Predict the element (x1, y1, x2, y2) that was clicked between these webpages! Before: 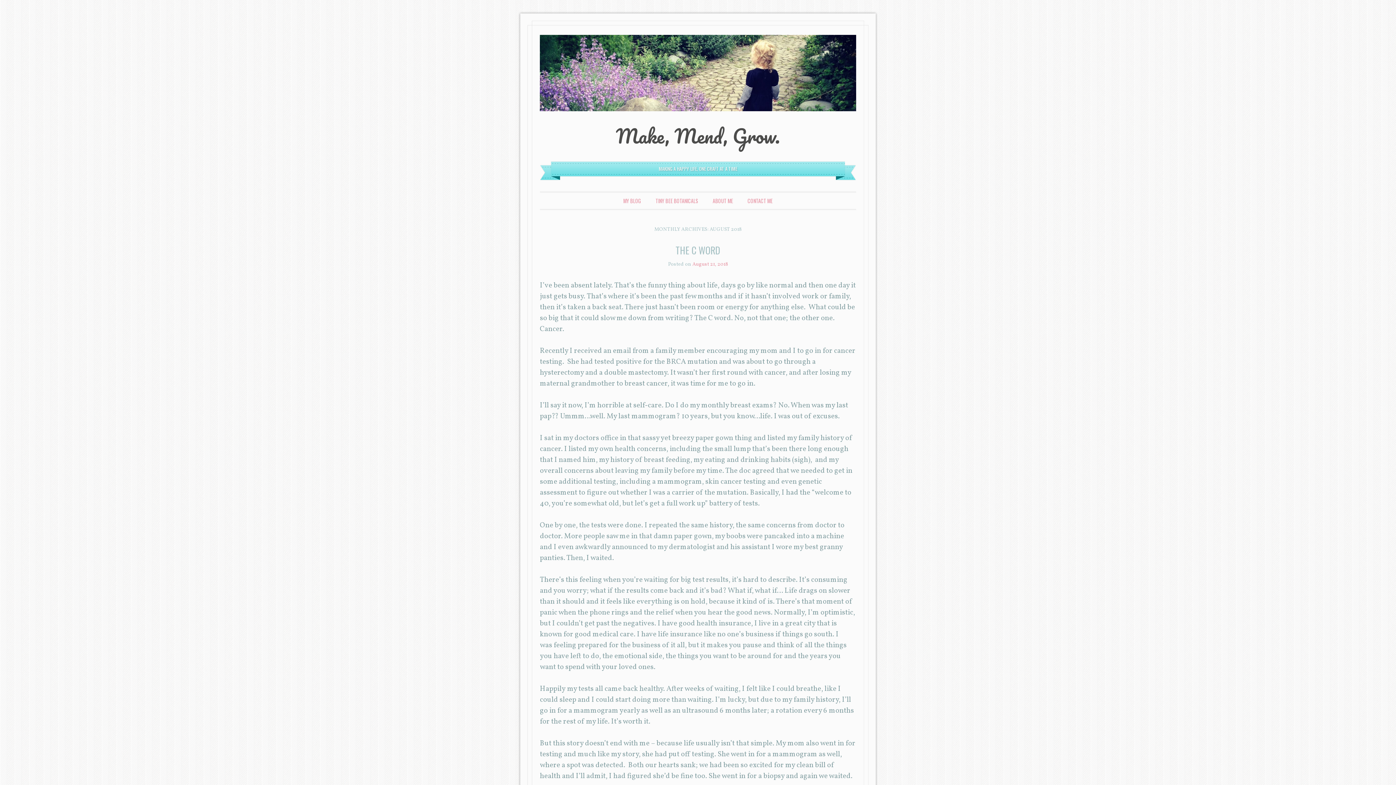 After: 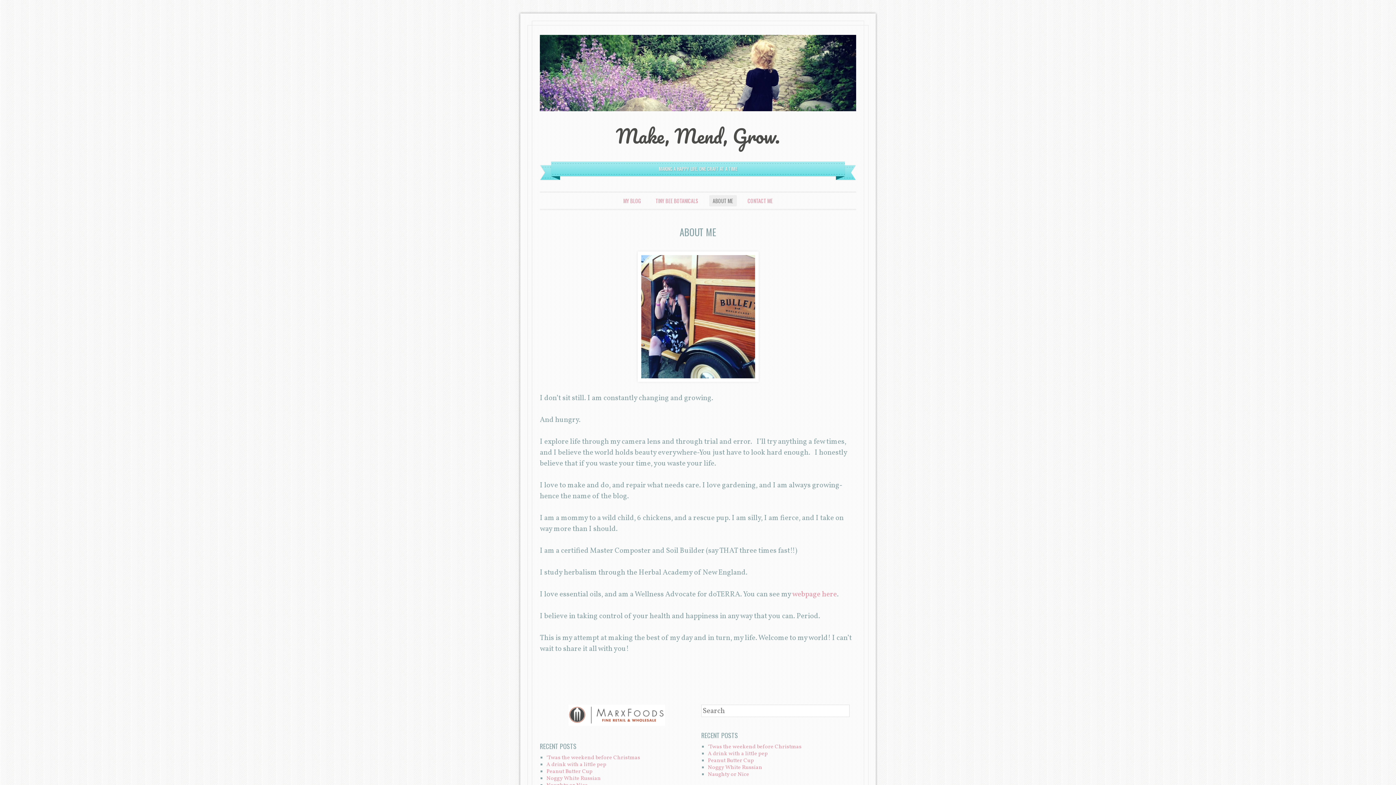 Action: label: ABOUT ME bbox: (709, 195, 736, 206)